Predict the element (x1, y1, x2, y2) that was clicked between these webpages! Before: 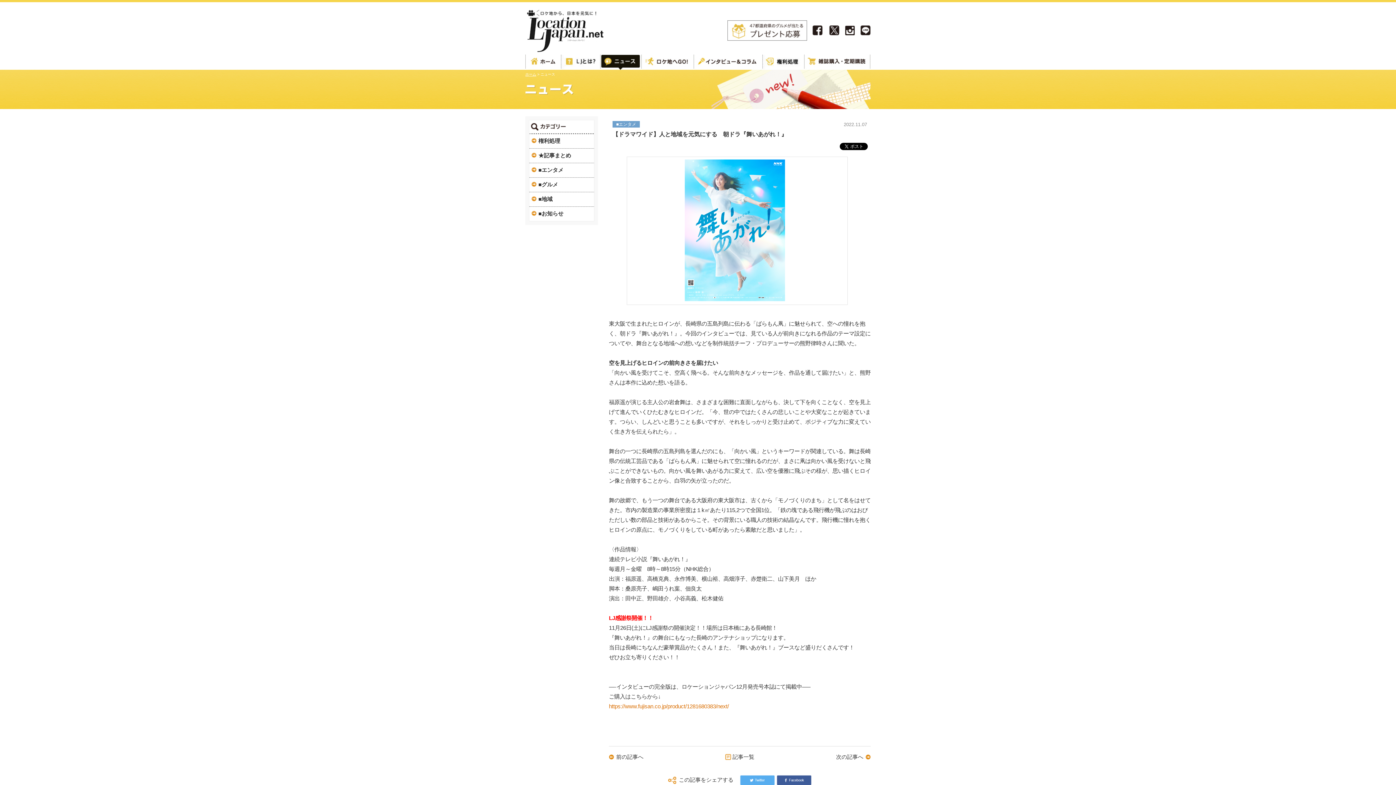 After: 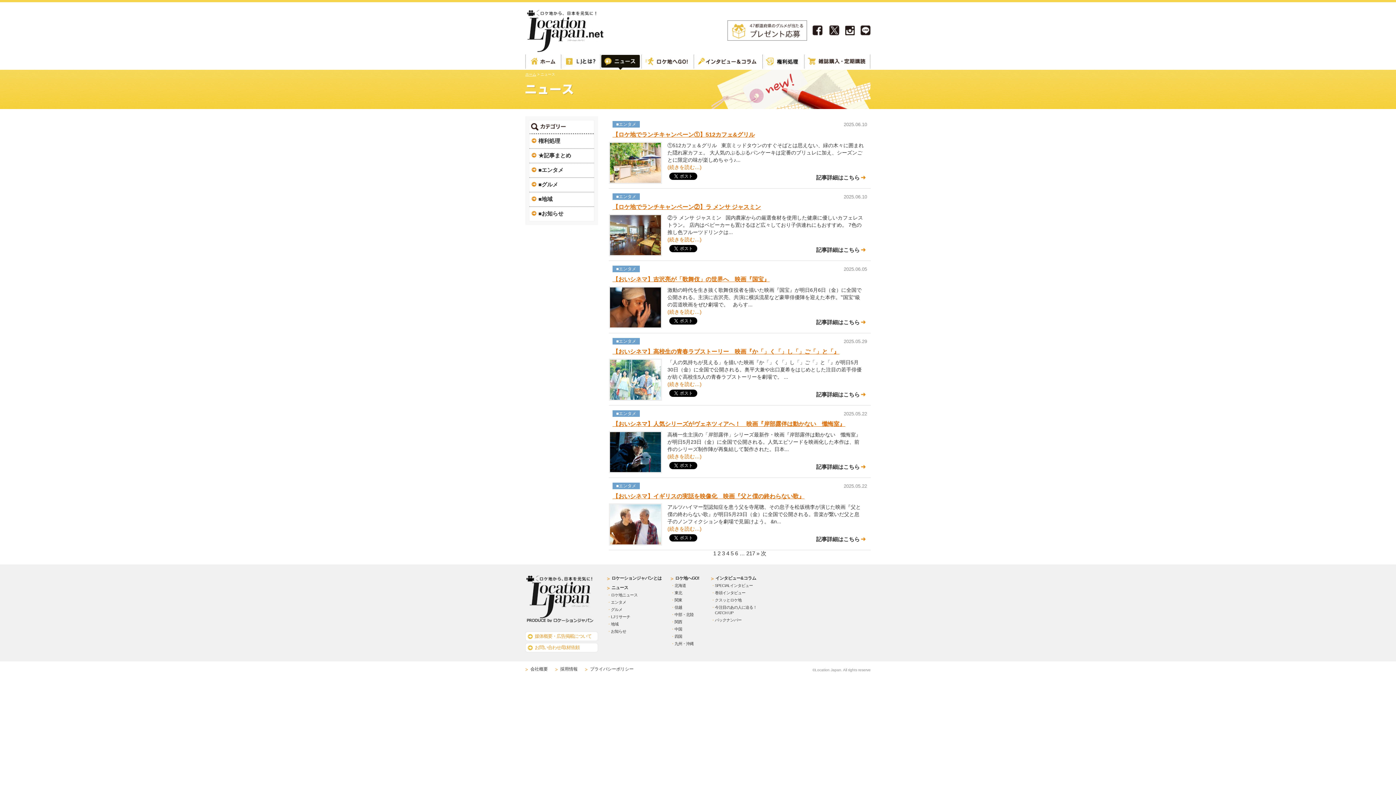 Action: bbox: (600, 54, 641, 69) label: Web記事